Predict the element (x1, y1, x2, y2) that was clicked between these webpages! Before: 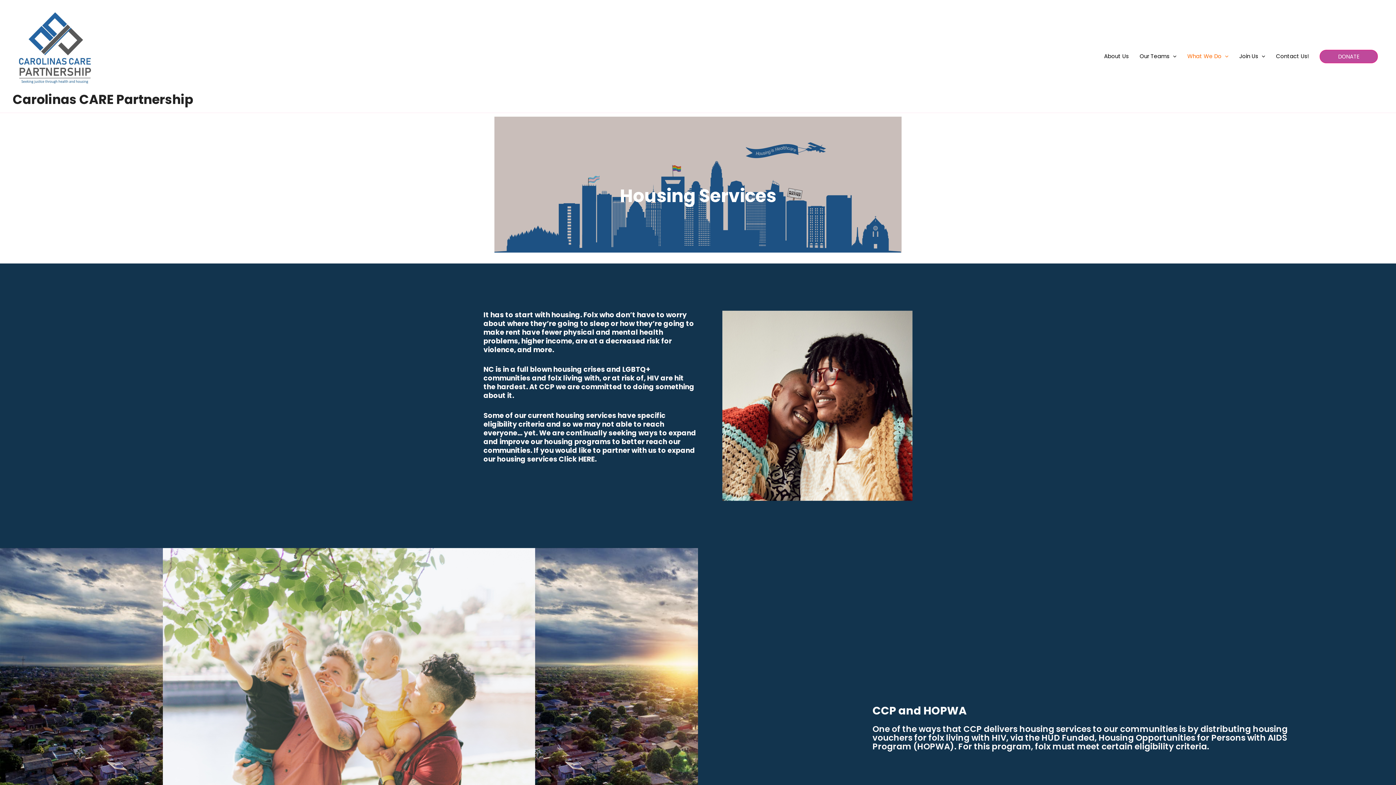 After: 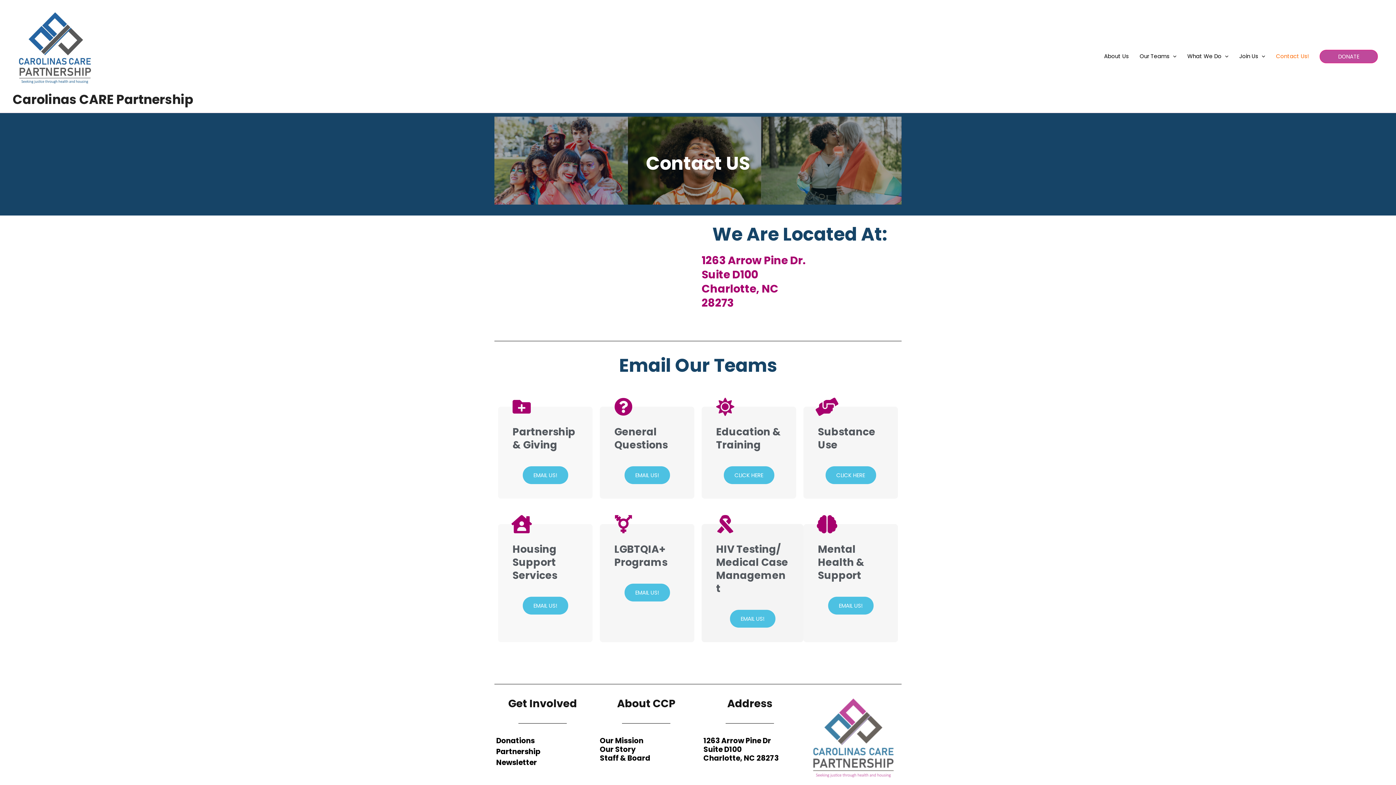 Action: bbox: (1270, 45, 1314, 67) label: Contact Us!